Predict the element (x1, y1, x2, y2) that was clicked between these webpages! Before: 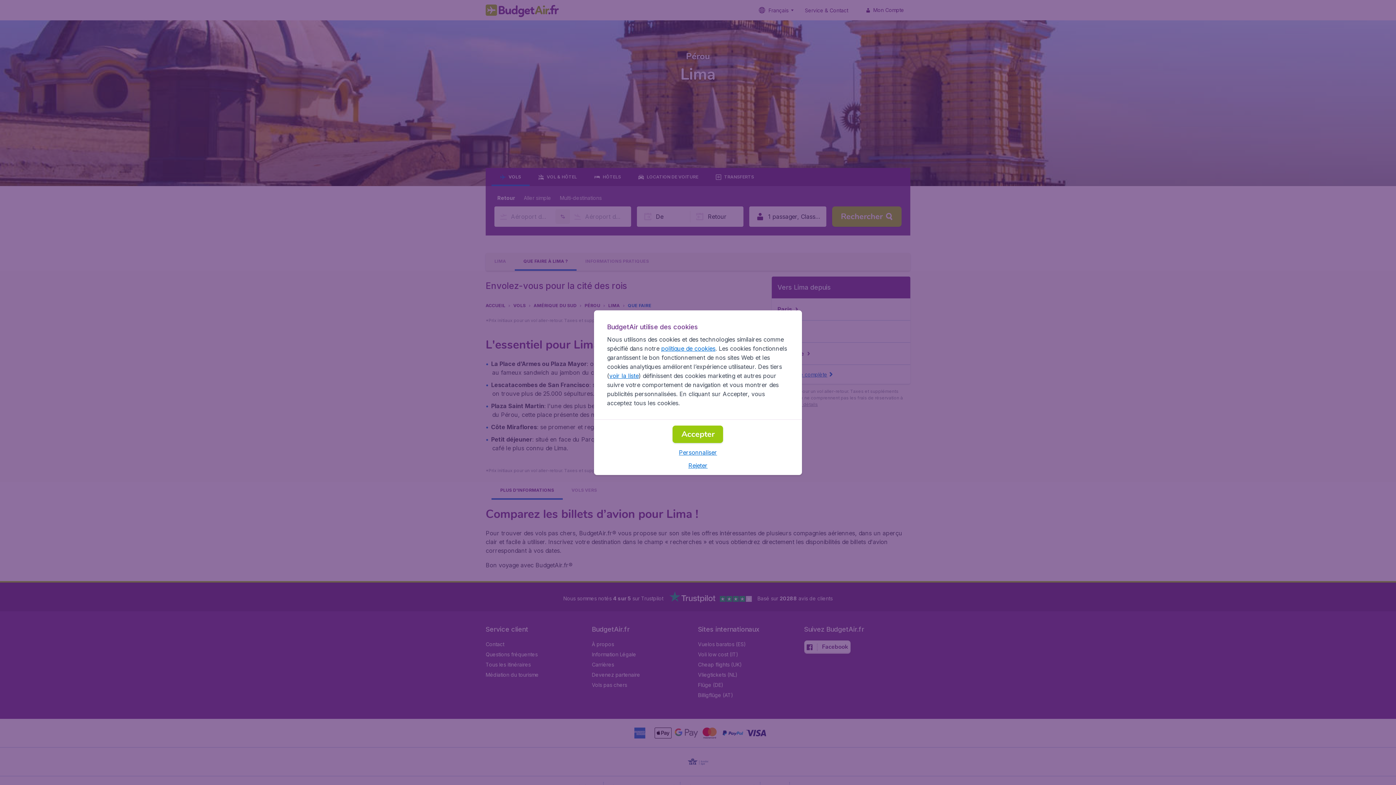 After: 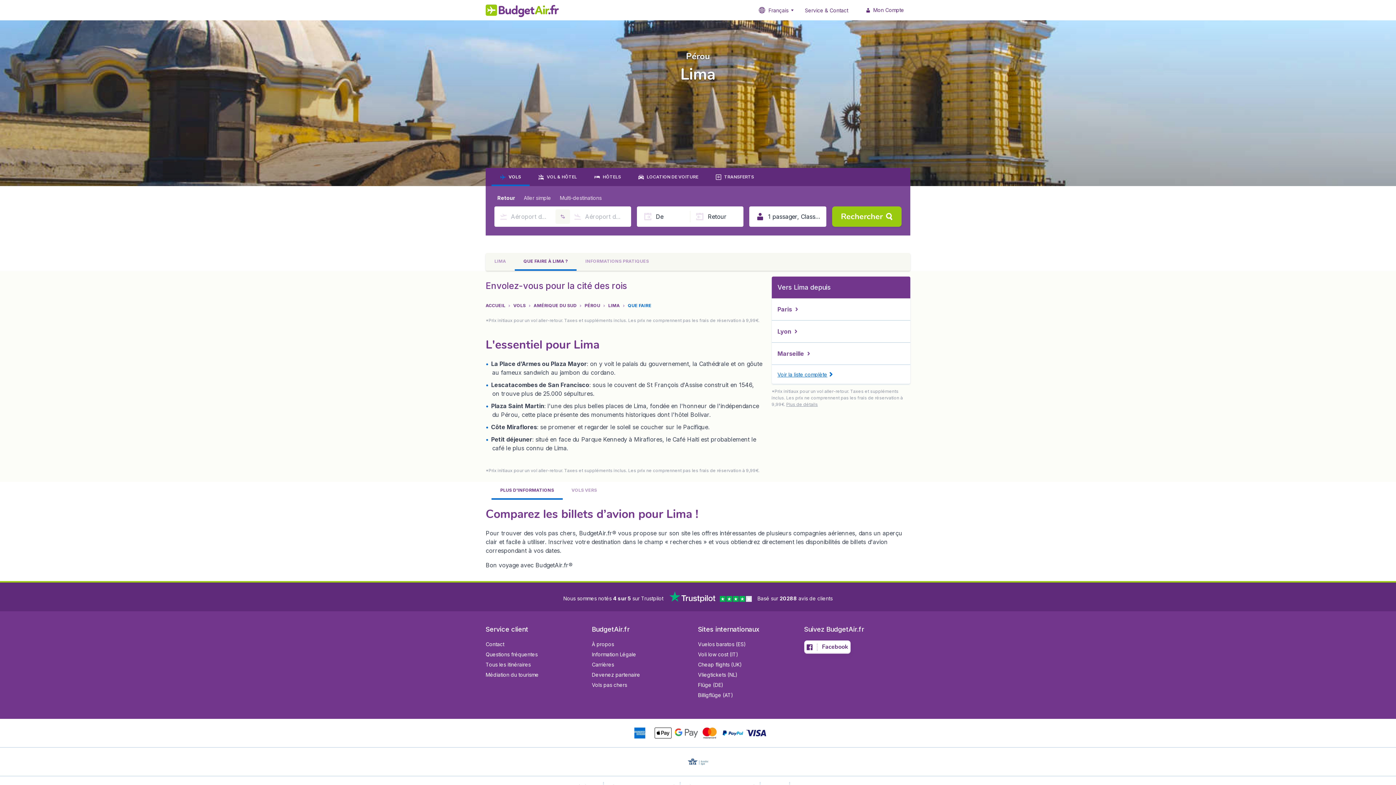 Action: bbox: (688, 462, 707, 469) label: Rejeter